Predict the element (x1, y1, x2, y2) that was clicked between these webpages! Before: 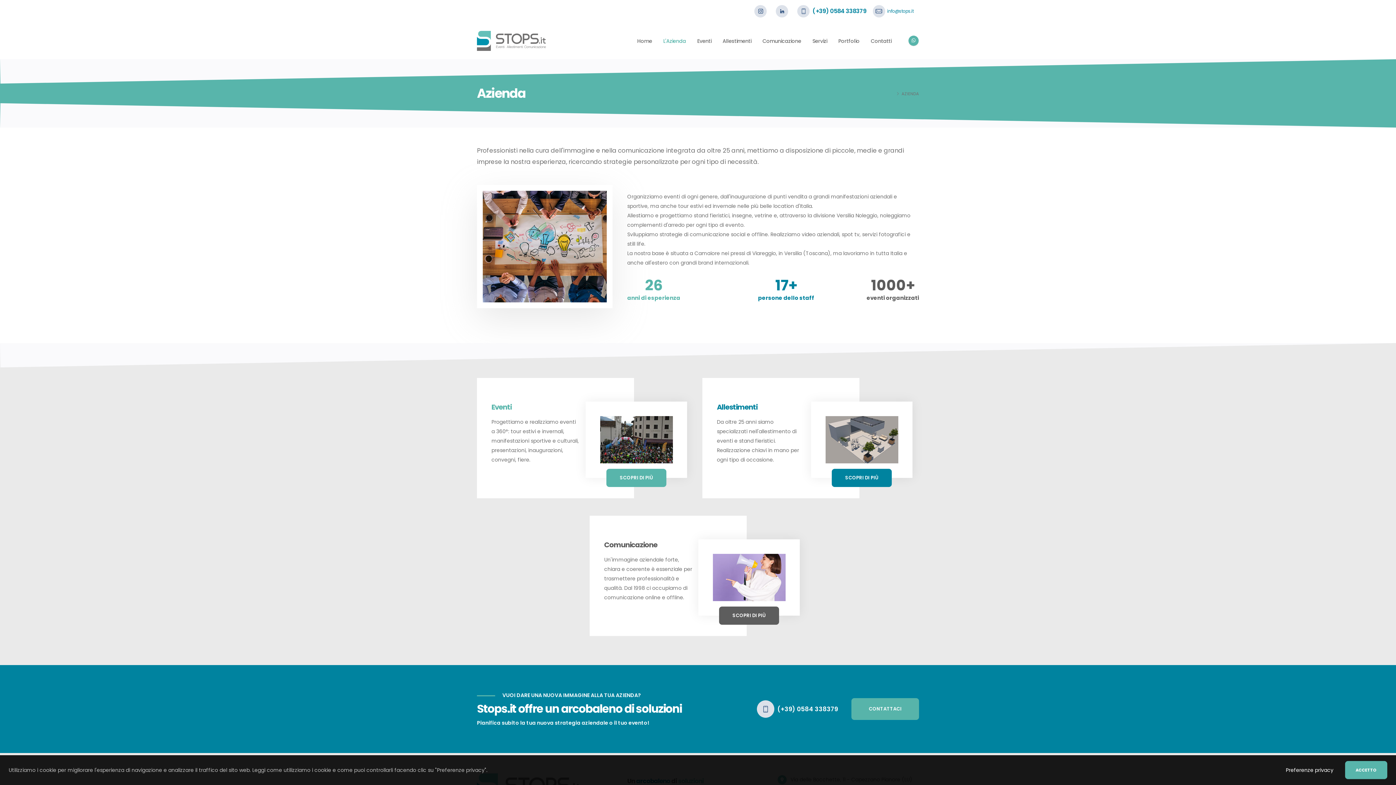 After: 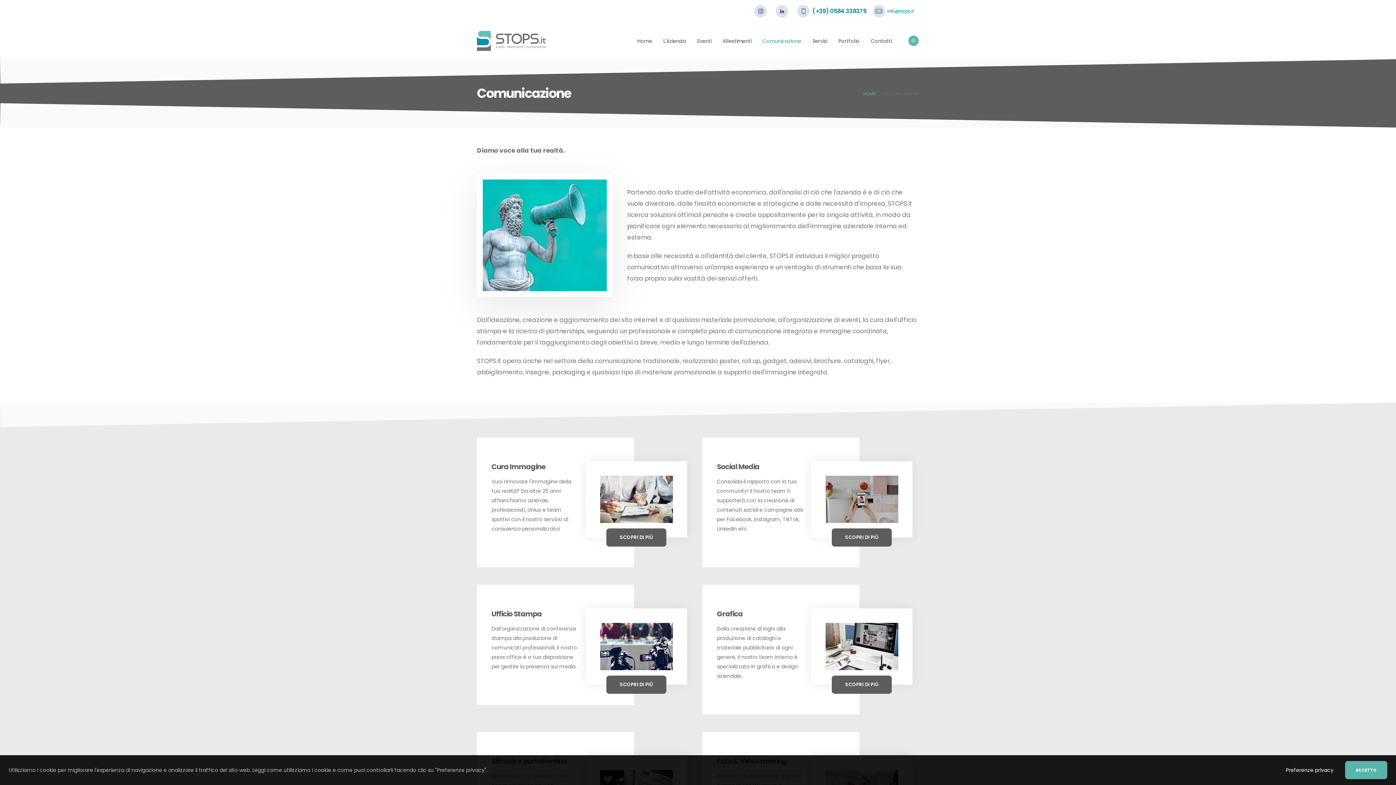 Action: label: SCOPRI DI PIÙ bbox: (719, 606, 779, 625)